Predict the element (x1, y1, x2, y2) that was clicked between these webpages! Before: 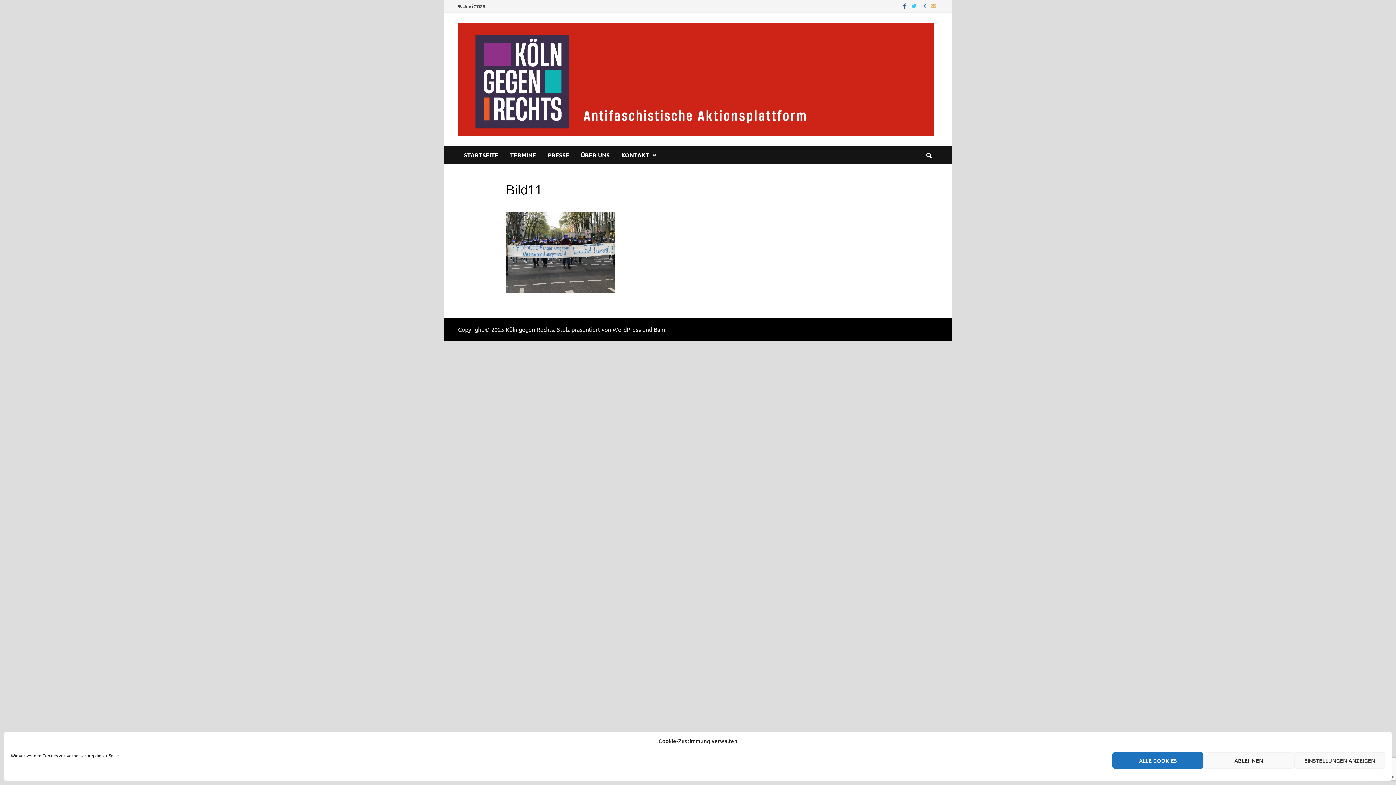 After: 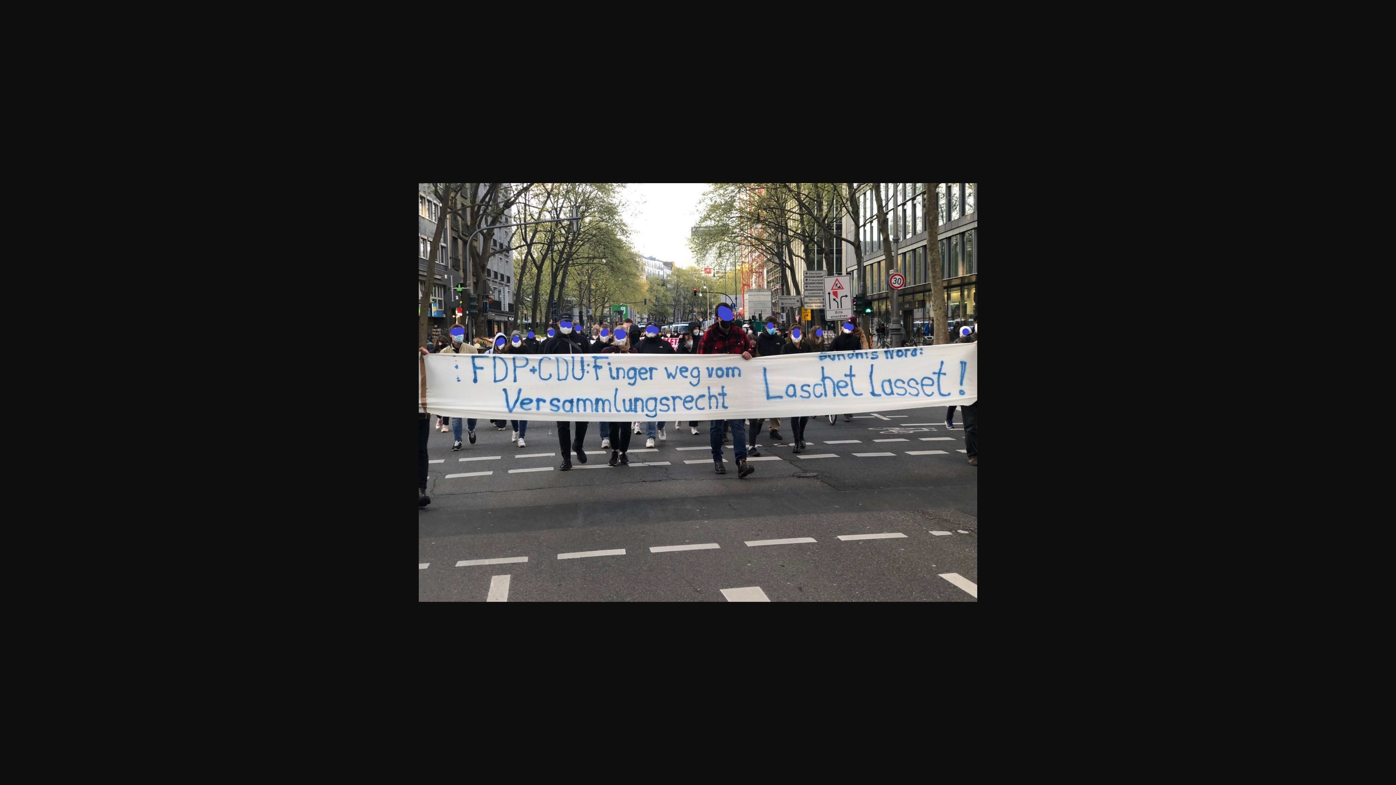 Action: bbox: (506, 247, 615, 255)